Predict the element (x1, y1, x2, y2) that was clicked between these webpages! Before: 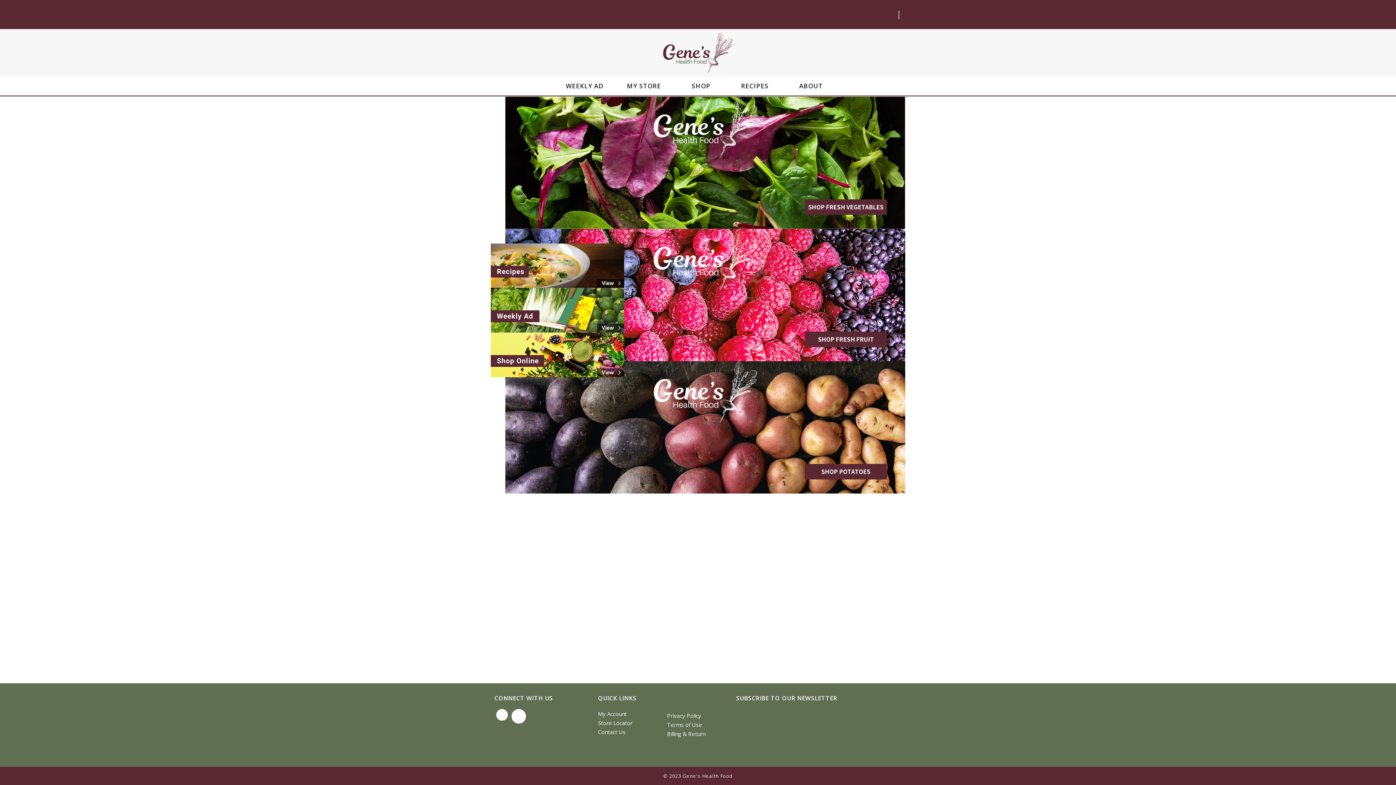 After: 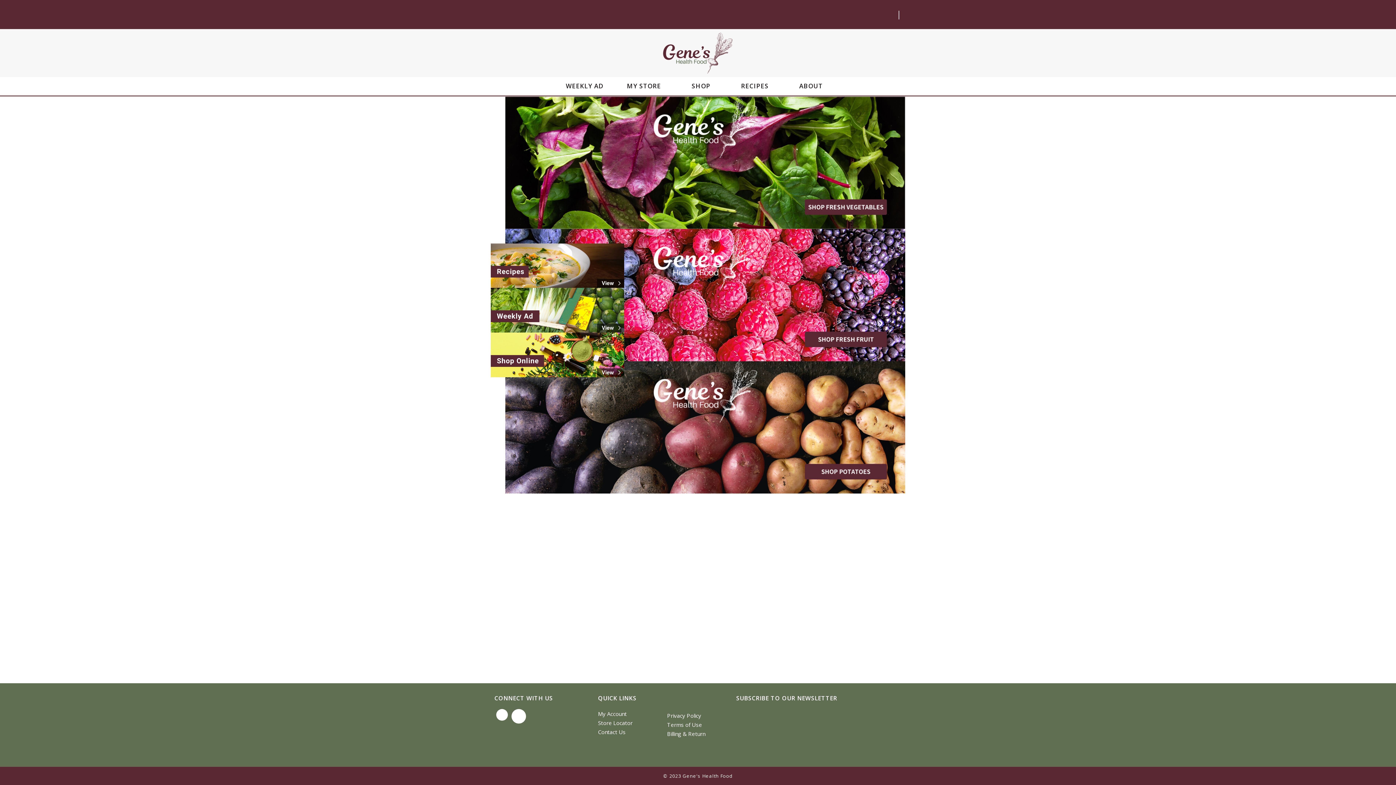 Action: bbox: (561, 32, 835, 73)